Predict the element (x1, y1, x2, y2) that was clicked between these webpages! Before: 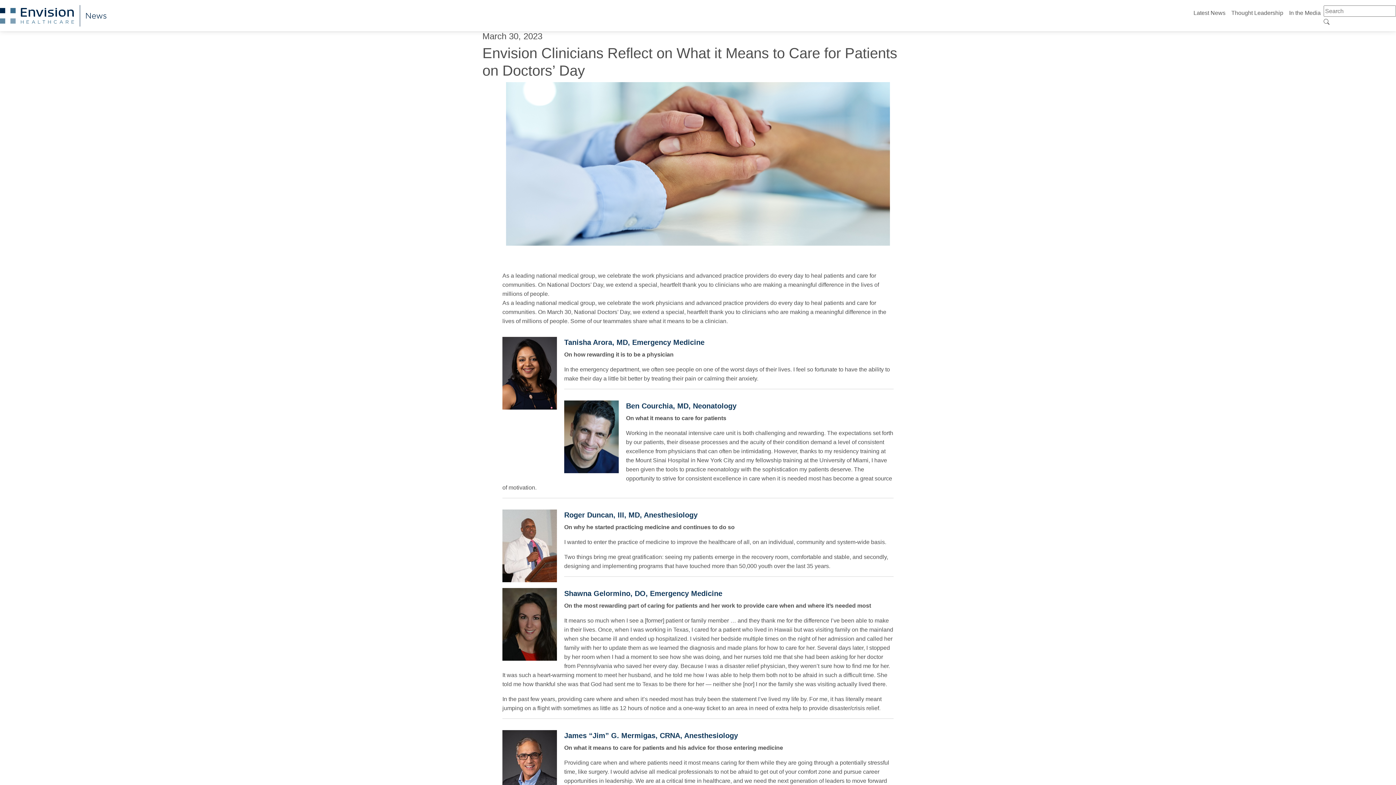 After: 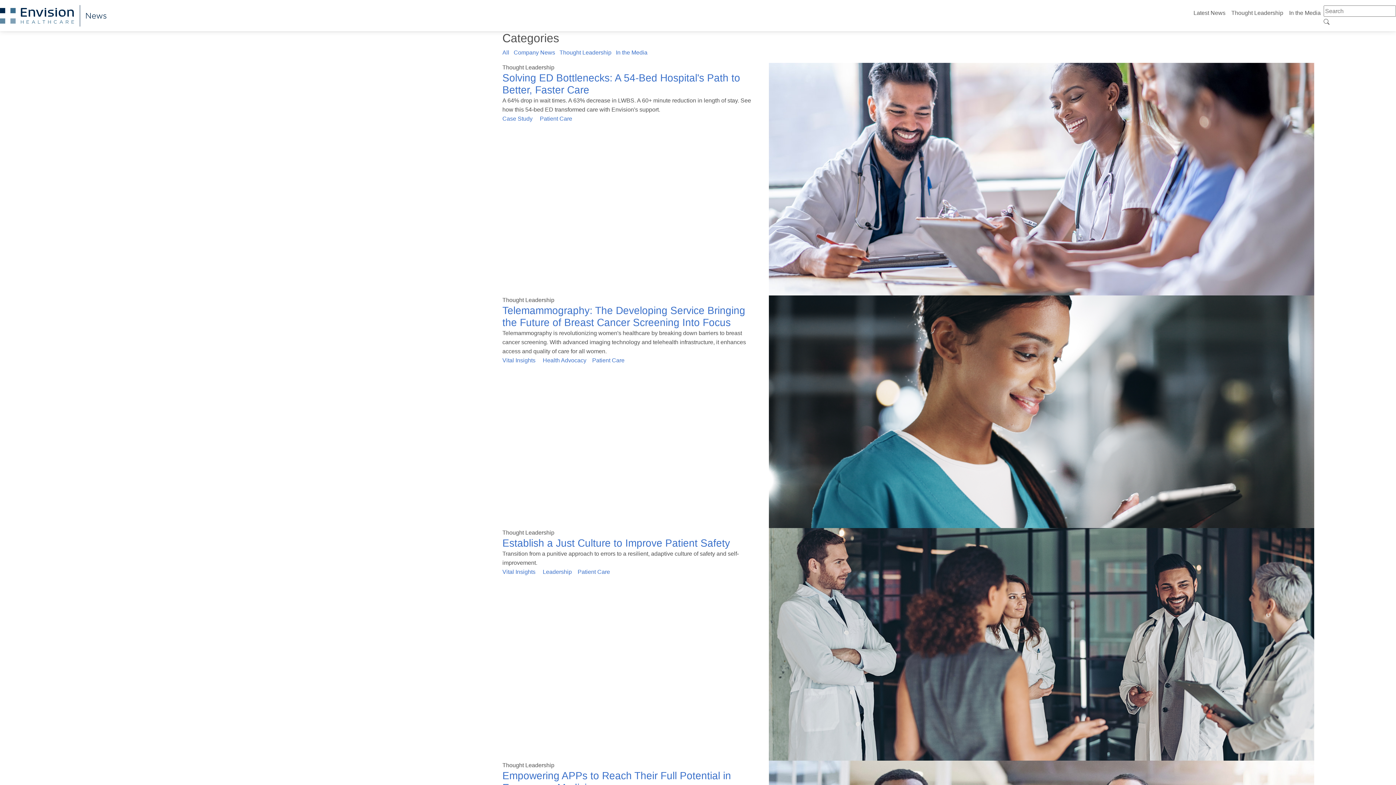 Action: label: Thought Leadership bbox: (1228, 5, 1286, 20)